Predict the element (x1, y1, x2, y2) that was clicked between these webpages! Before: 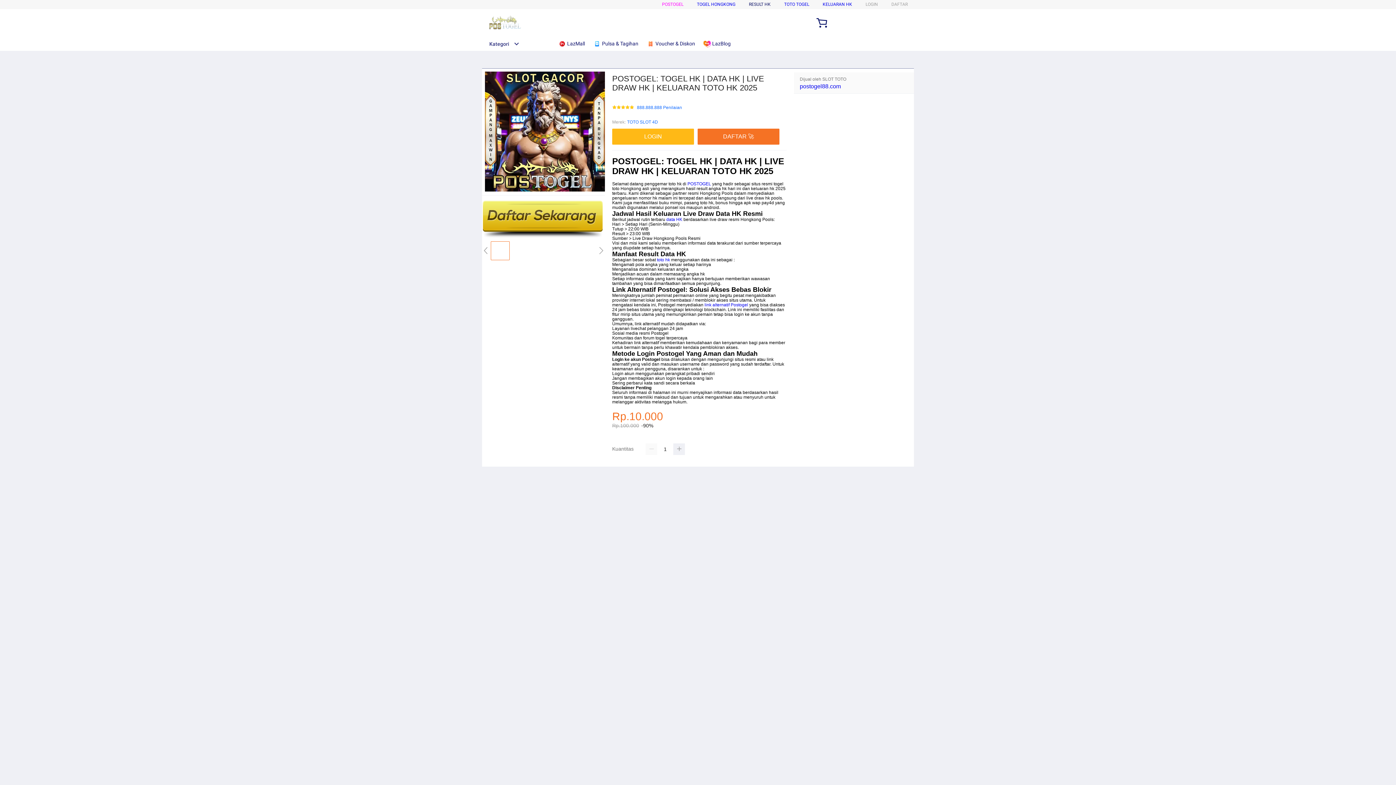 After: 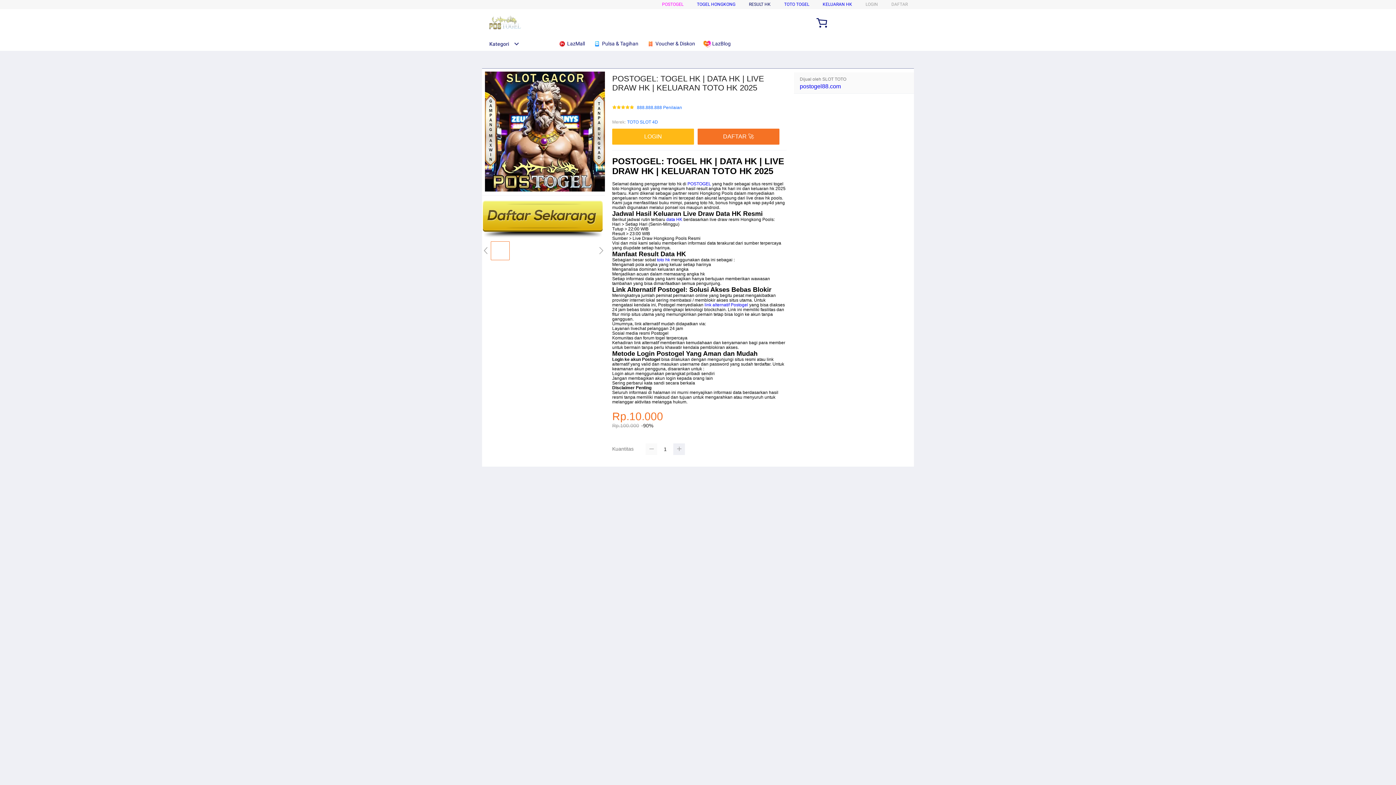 Action: bbox: (645, 443, 657, 455)